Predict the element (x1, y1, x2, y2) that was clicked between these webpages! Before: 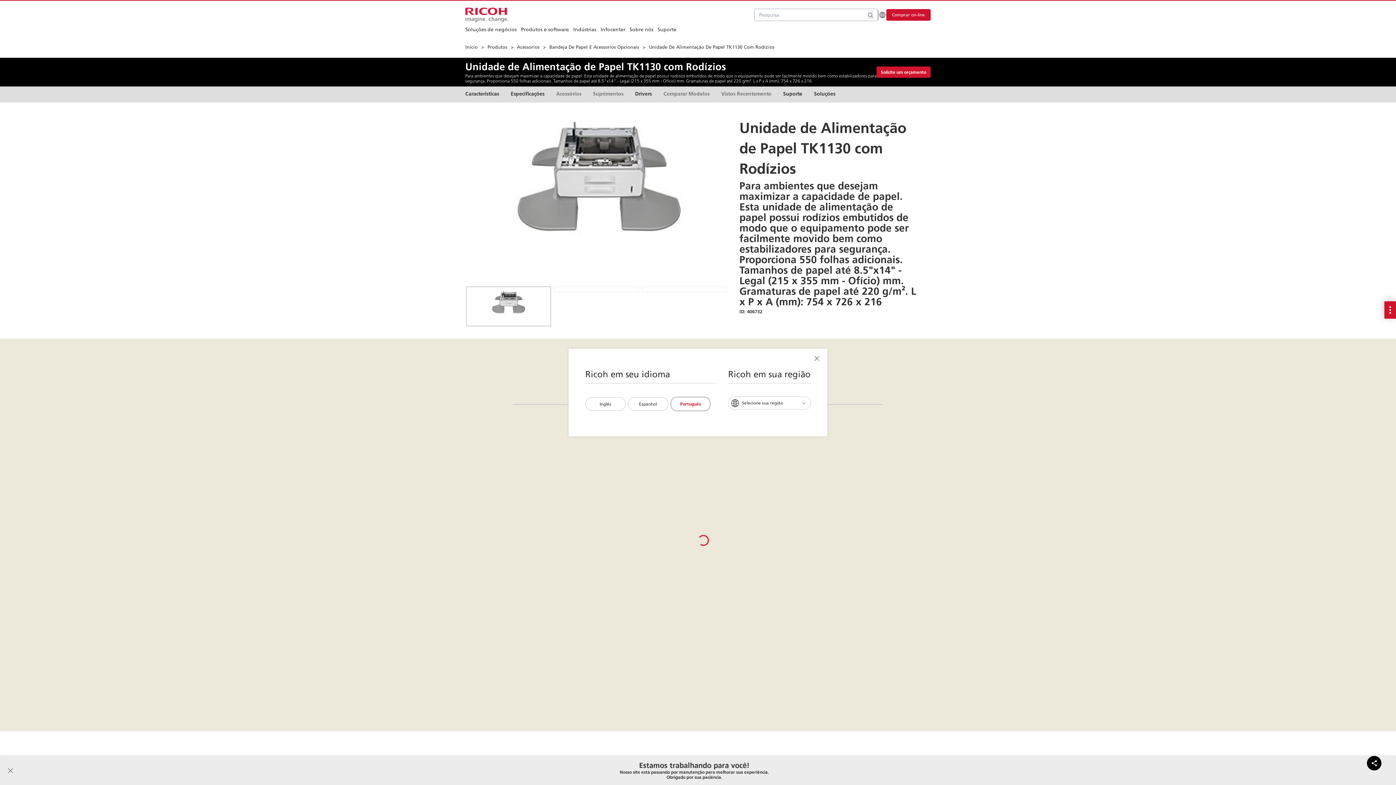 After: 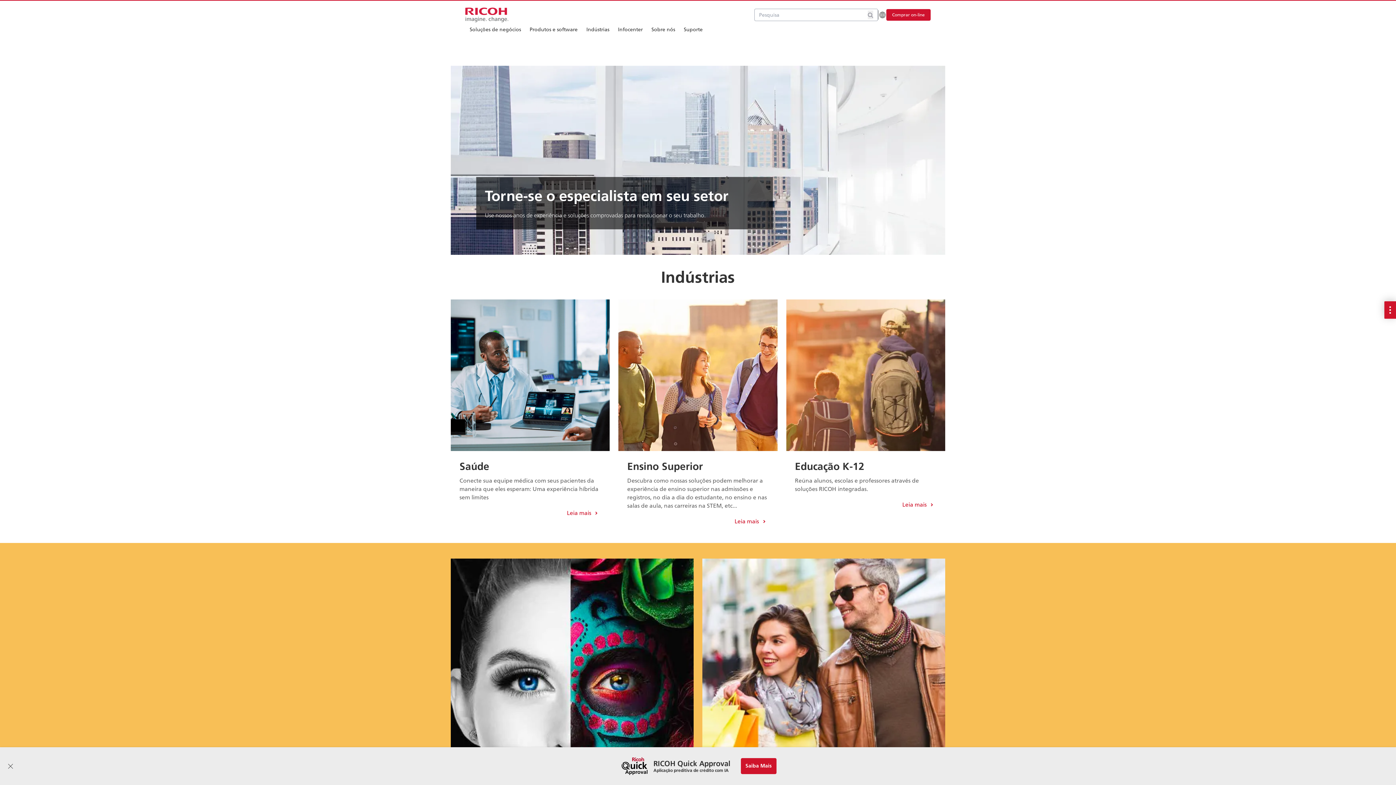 Action: label: Indústrias bbox: (573, 26, 596, 33)